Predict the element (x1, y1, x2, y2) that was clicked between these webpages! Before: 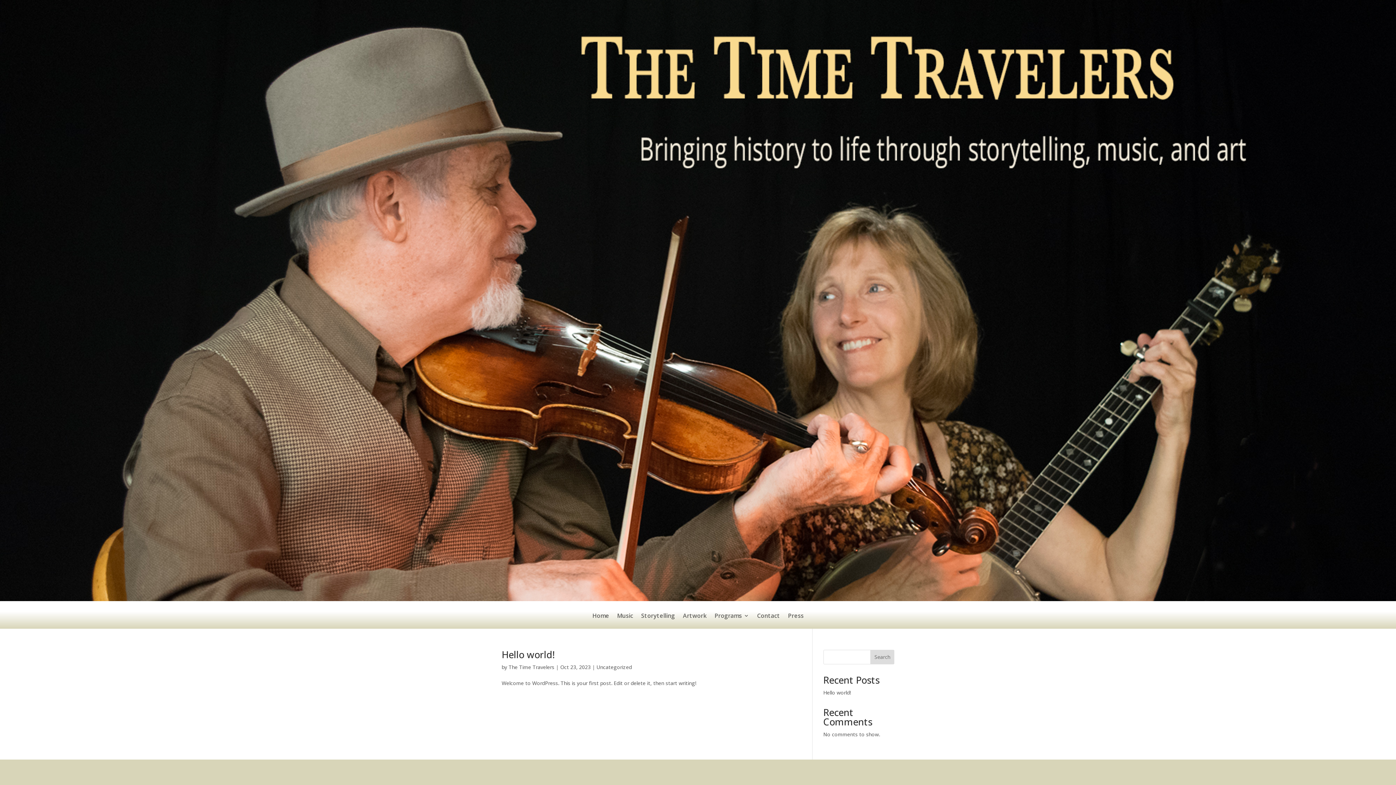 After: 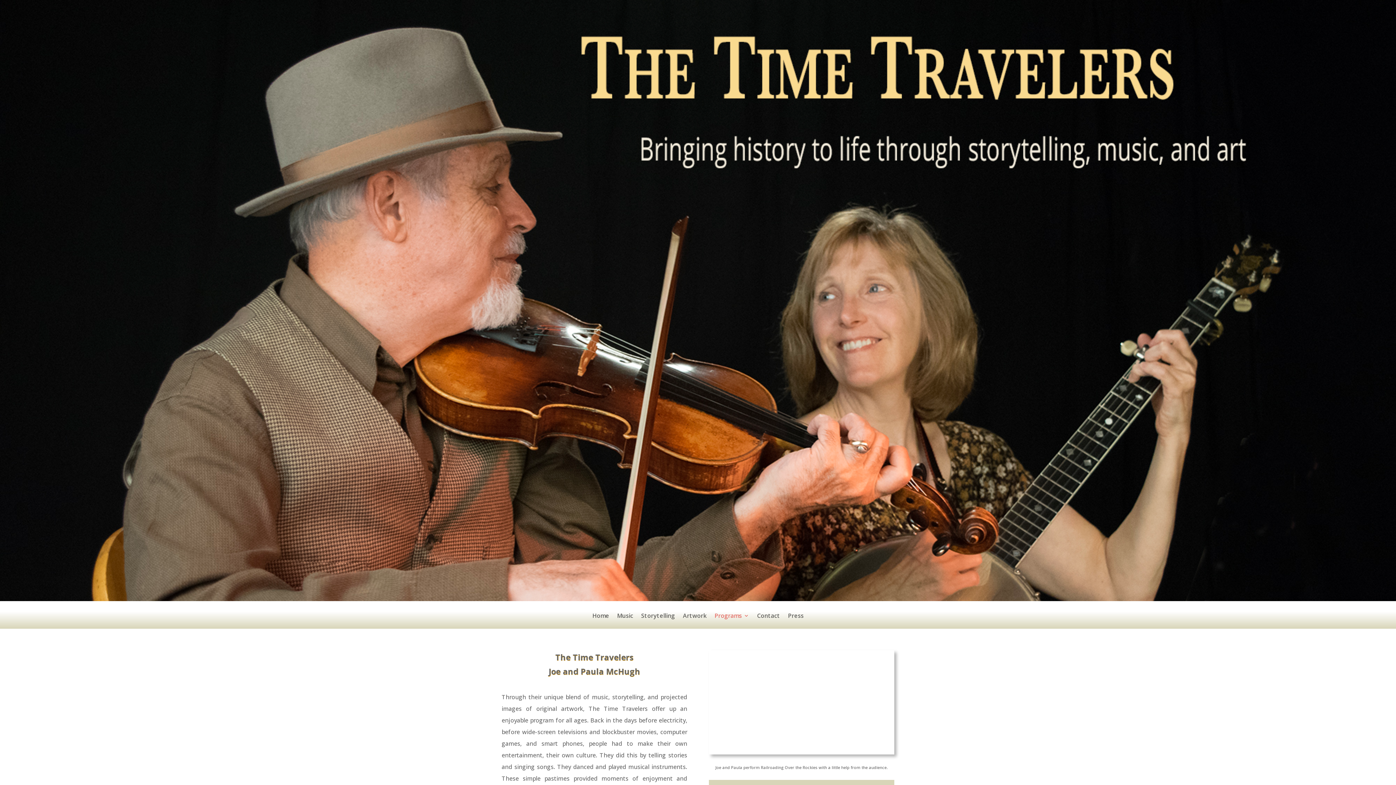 Action: bbox: (714, 613, 749, 628) label: Programs